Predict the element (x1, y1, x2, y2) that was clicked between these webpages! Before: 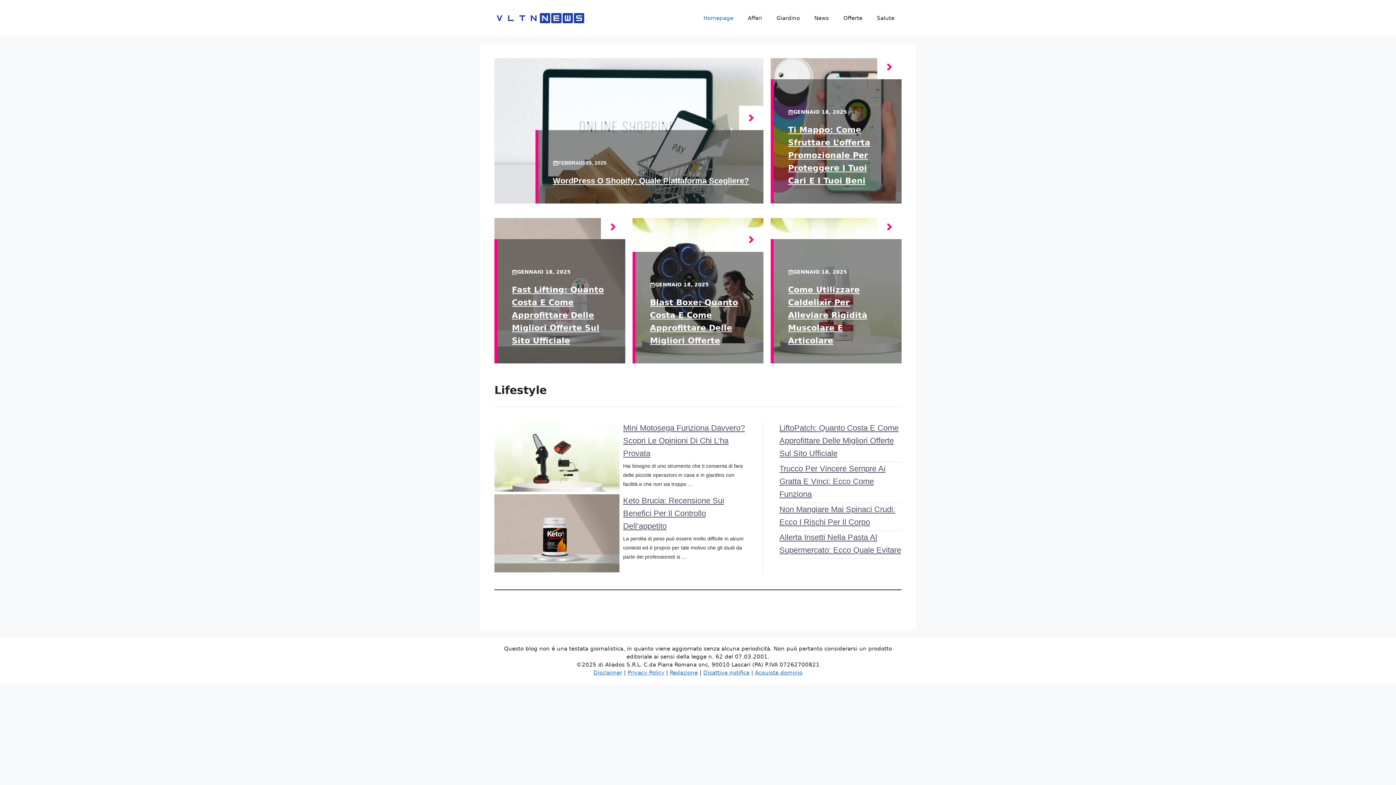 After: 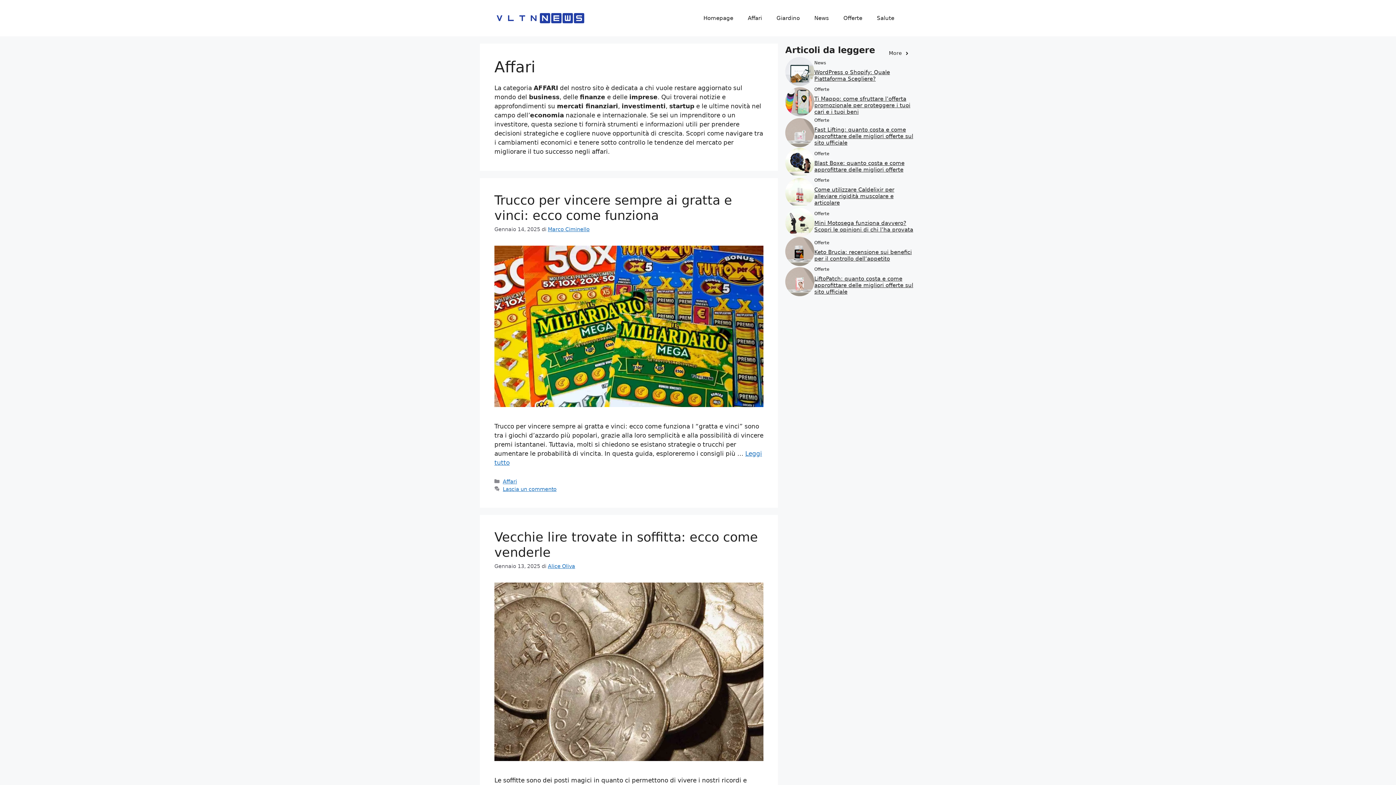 Action: label: Affari bbox: (740, 7, 769, 29)